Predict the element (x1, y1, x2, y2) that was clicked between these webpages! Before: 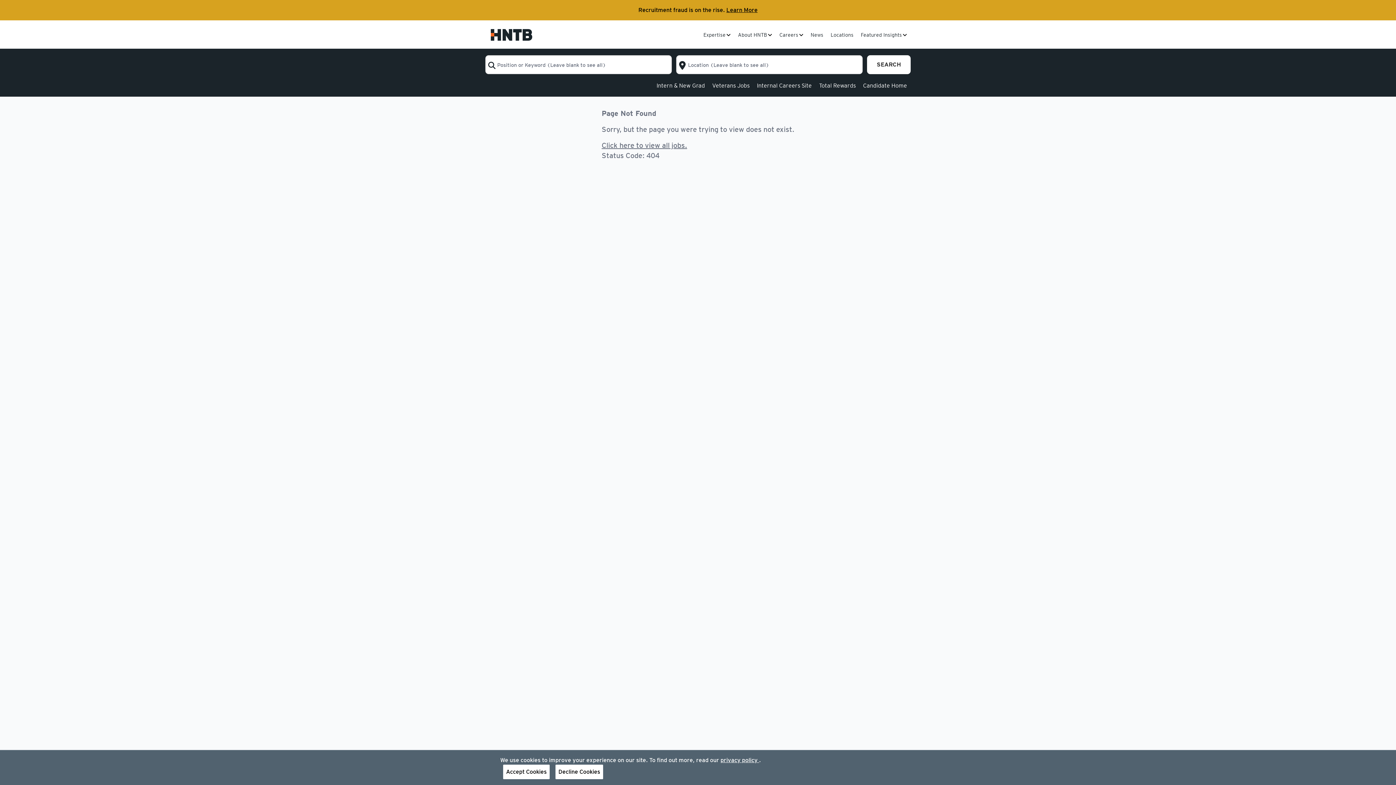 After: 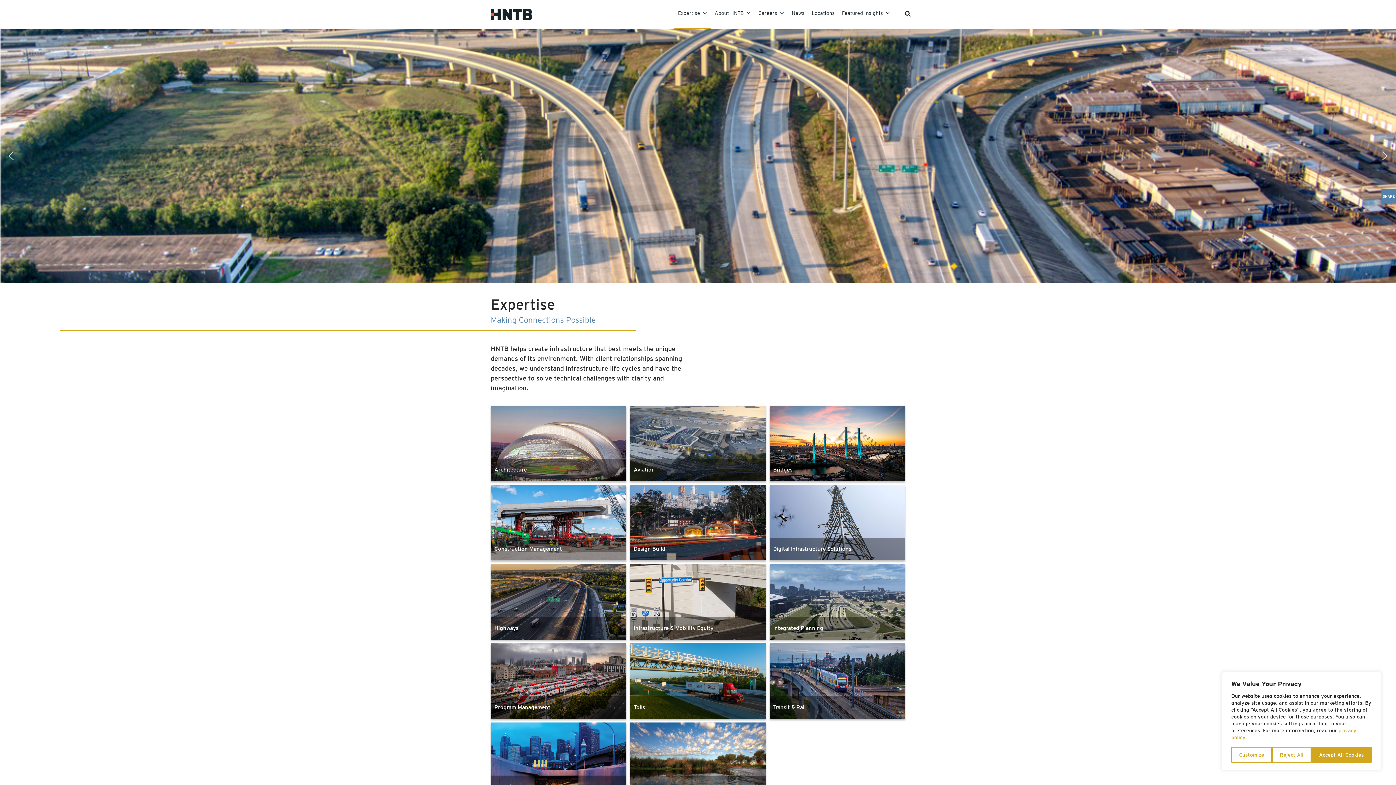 Action: bbox: (857, 32, 910, 48) label: Featured Insights